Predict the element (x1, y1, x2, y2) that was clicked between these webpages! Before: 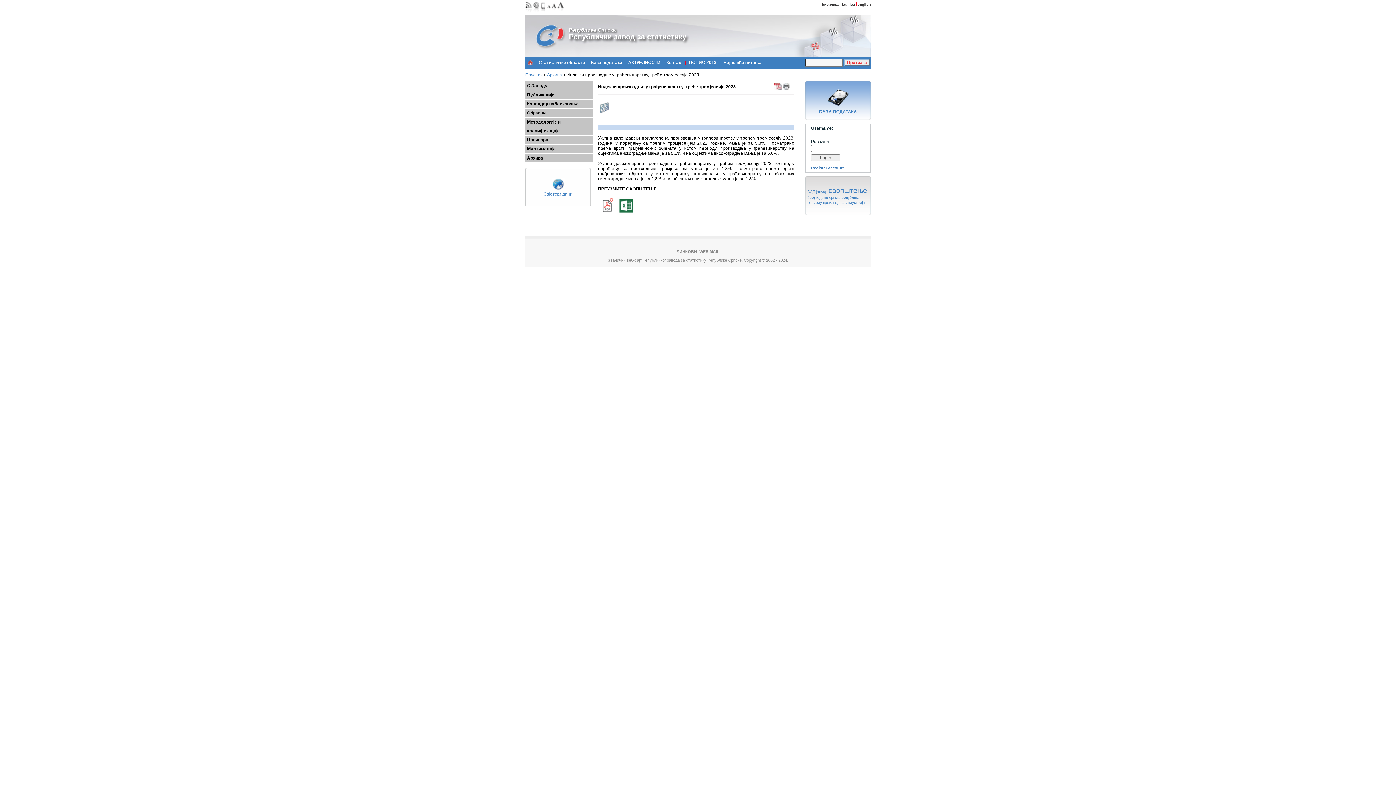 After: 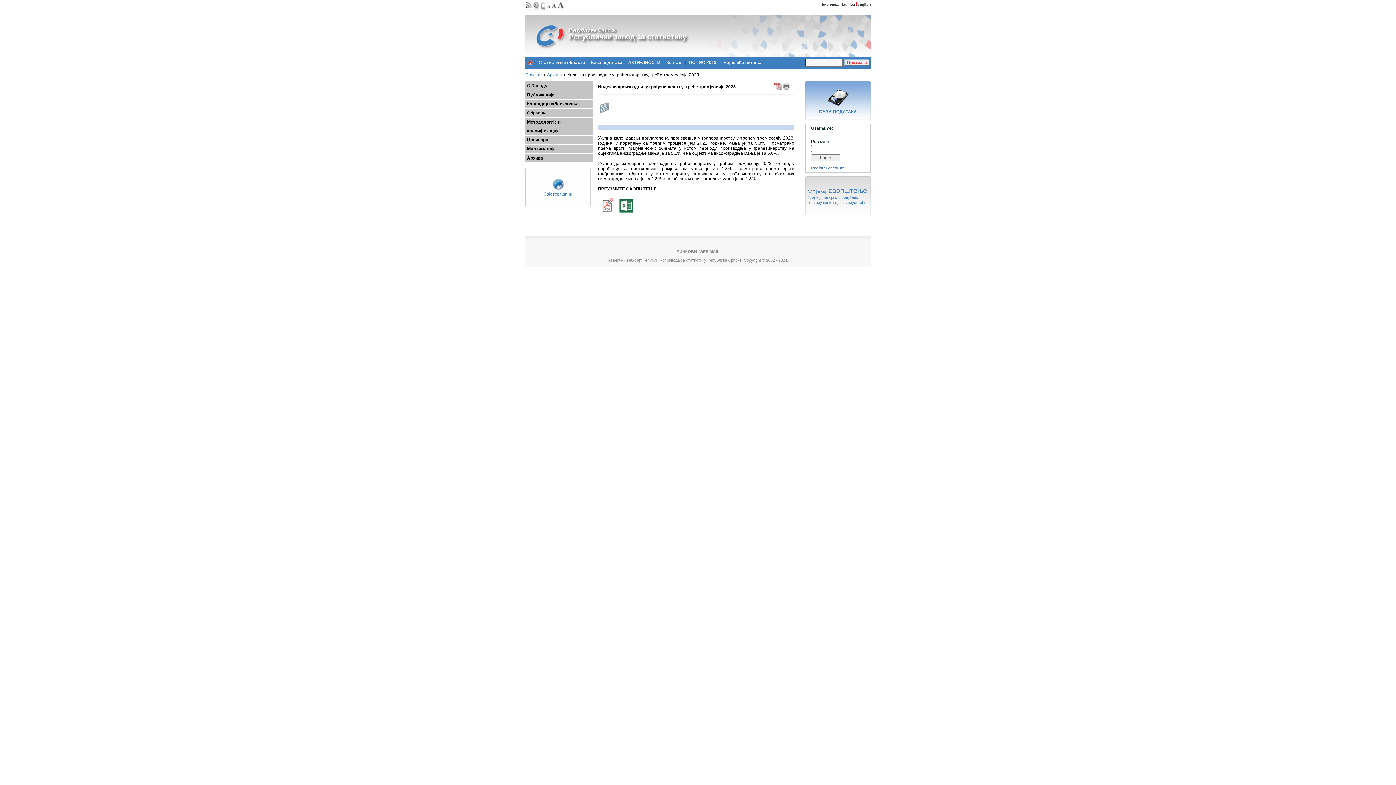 Action: bbox: (617, 210, 635, 216)